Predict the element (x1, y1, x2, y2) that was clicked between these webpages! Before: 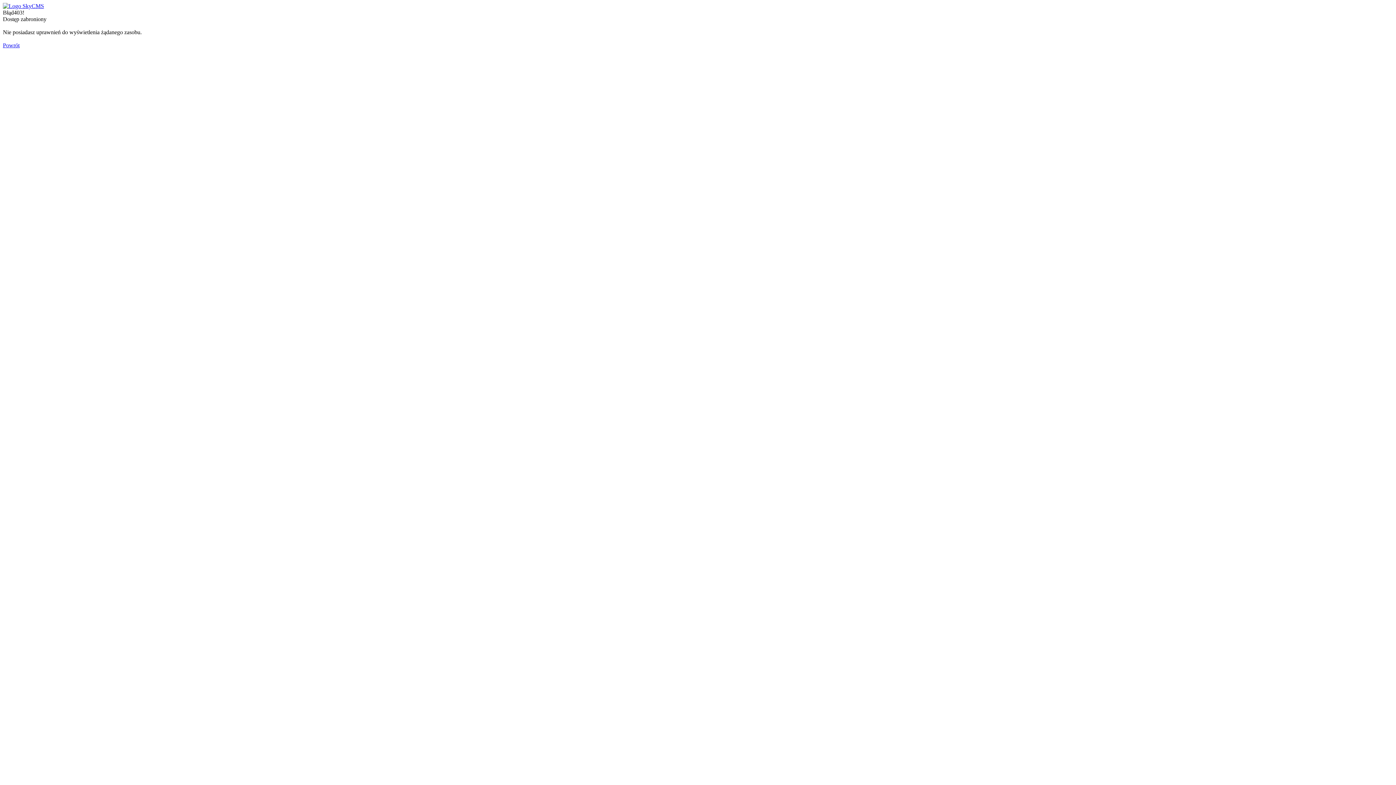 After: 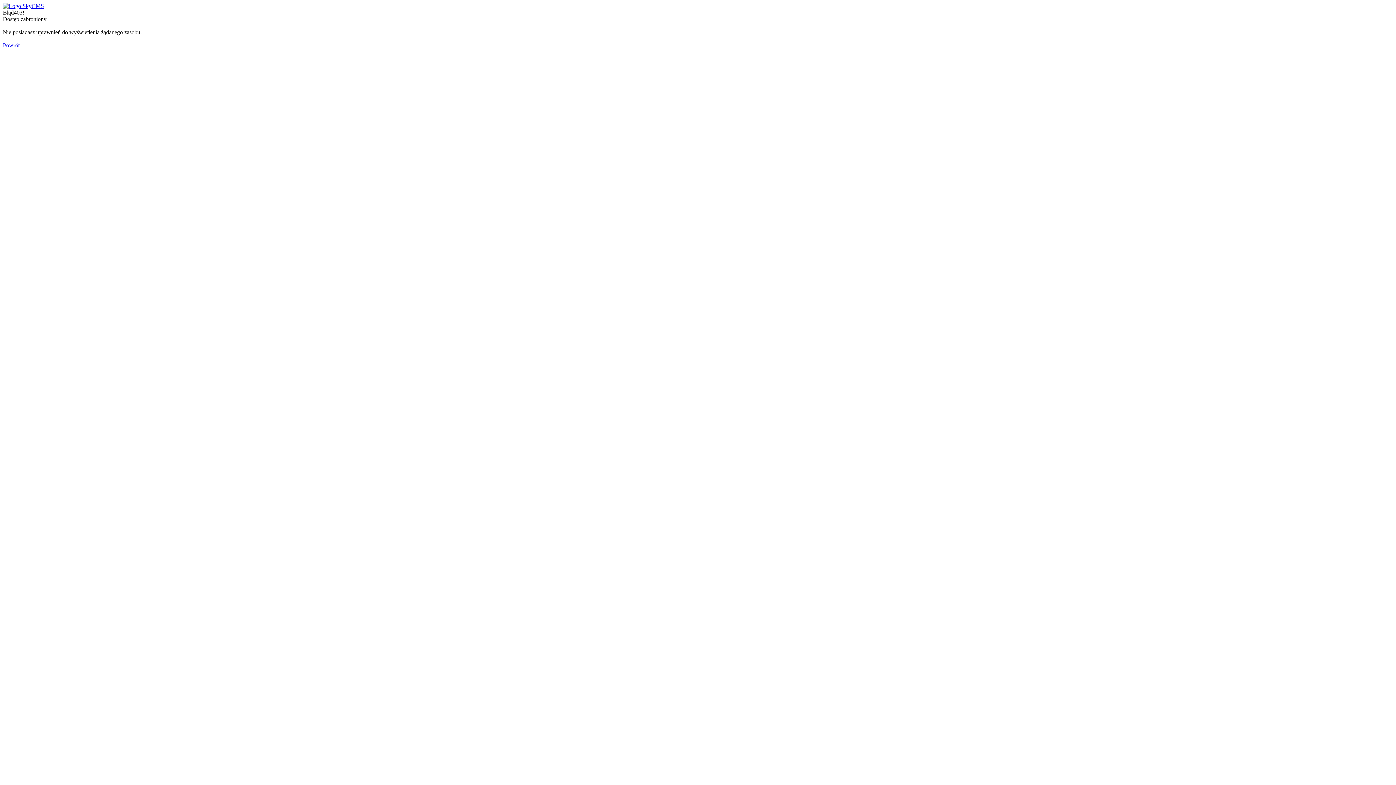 Action: bbox: (2, 2, 44, 9)